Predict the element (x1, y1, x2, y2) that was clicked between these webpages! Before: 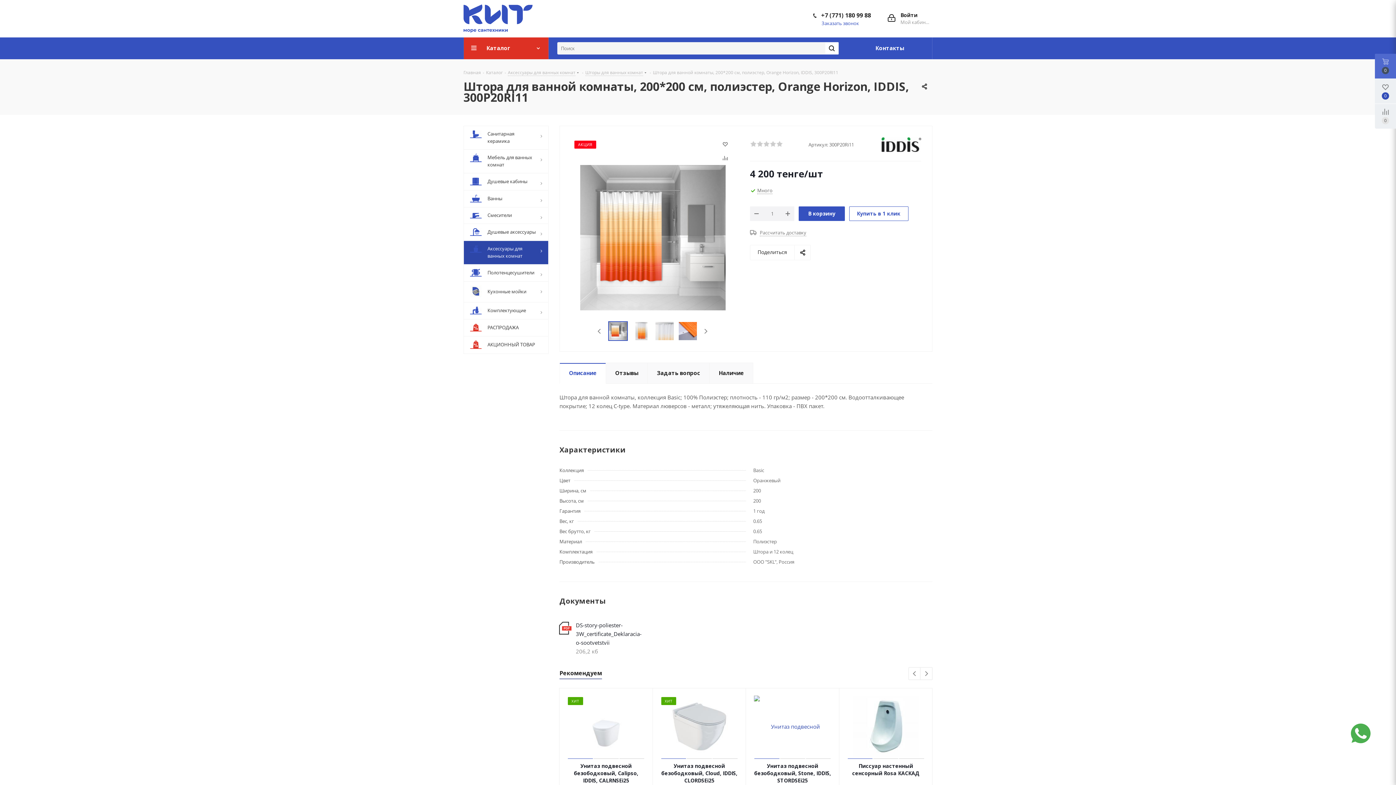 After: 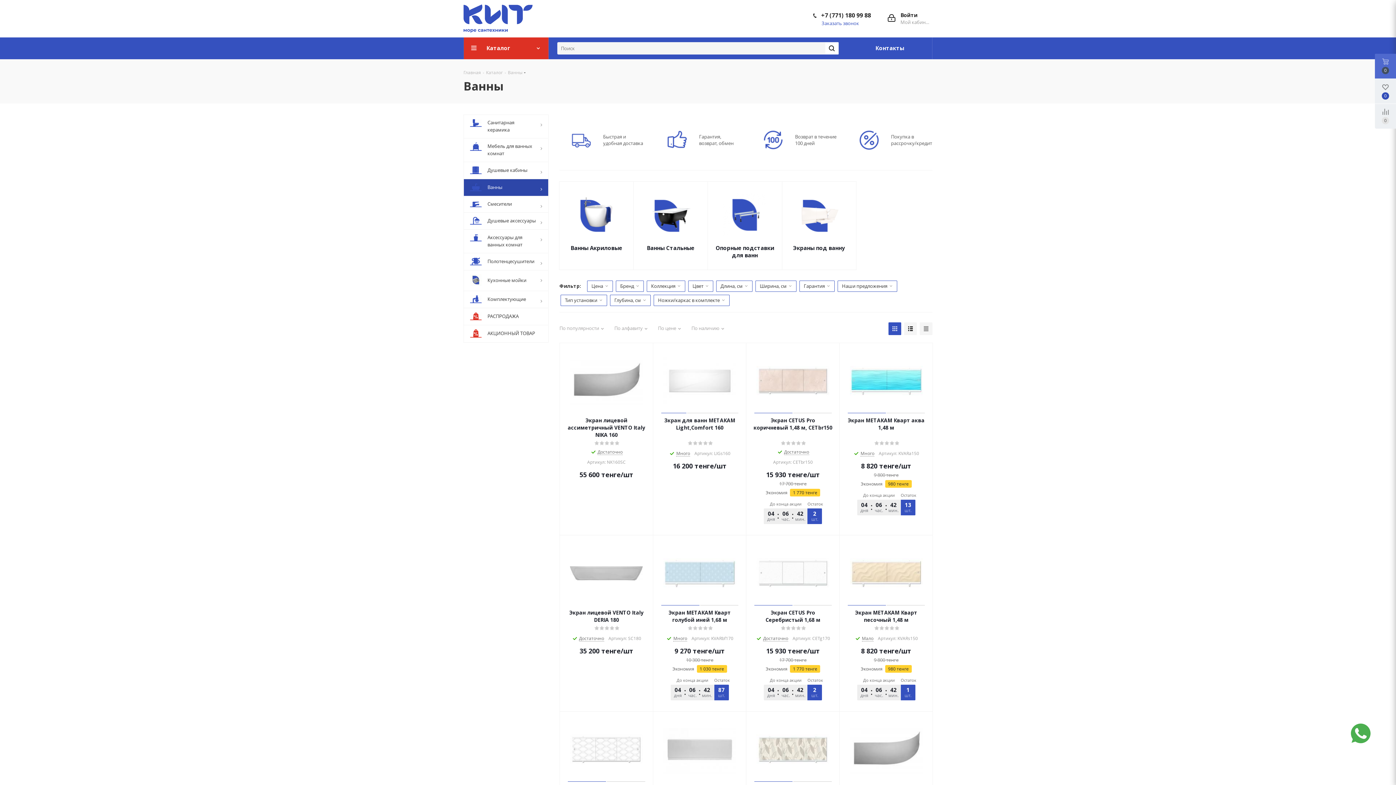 Action: label: 	Ванны bbox: (463, 190, 548, 207)